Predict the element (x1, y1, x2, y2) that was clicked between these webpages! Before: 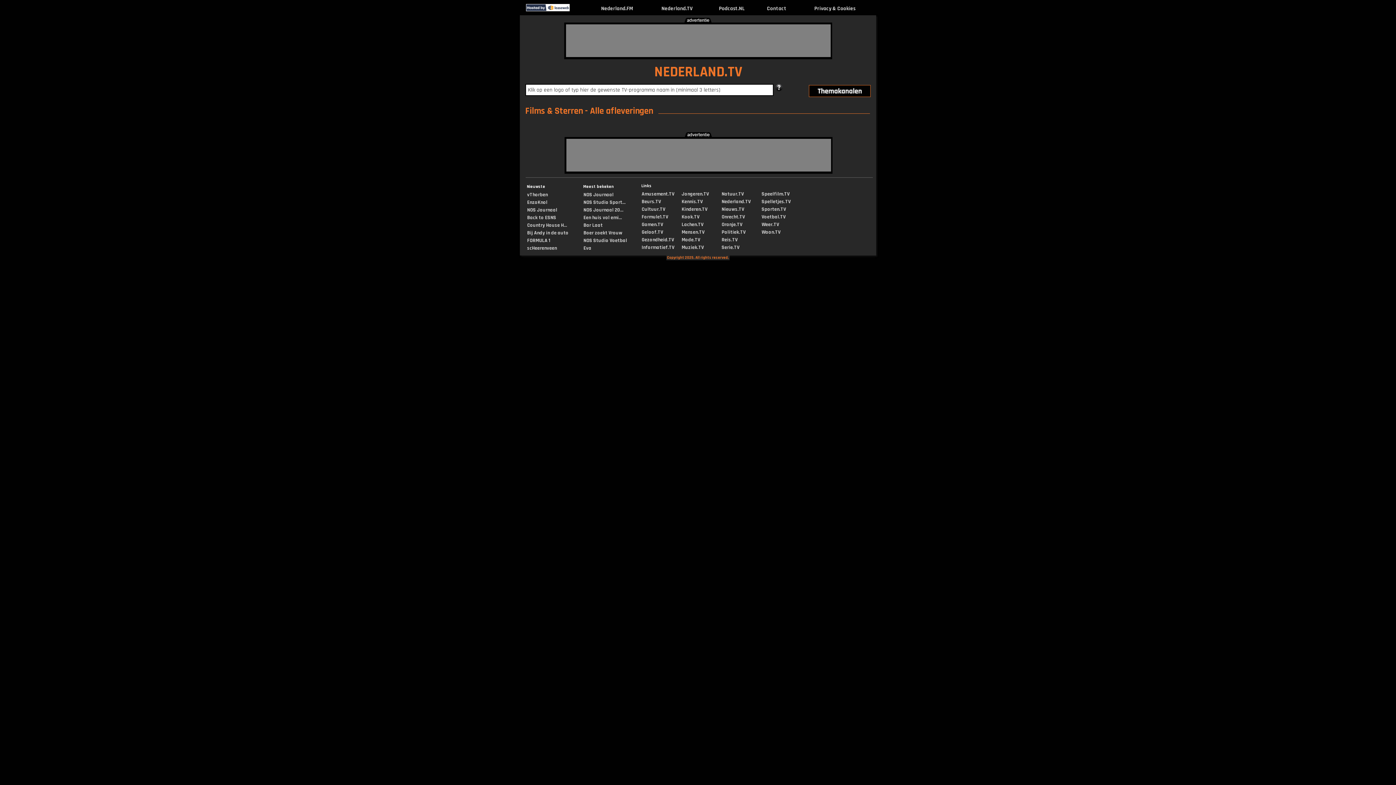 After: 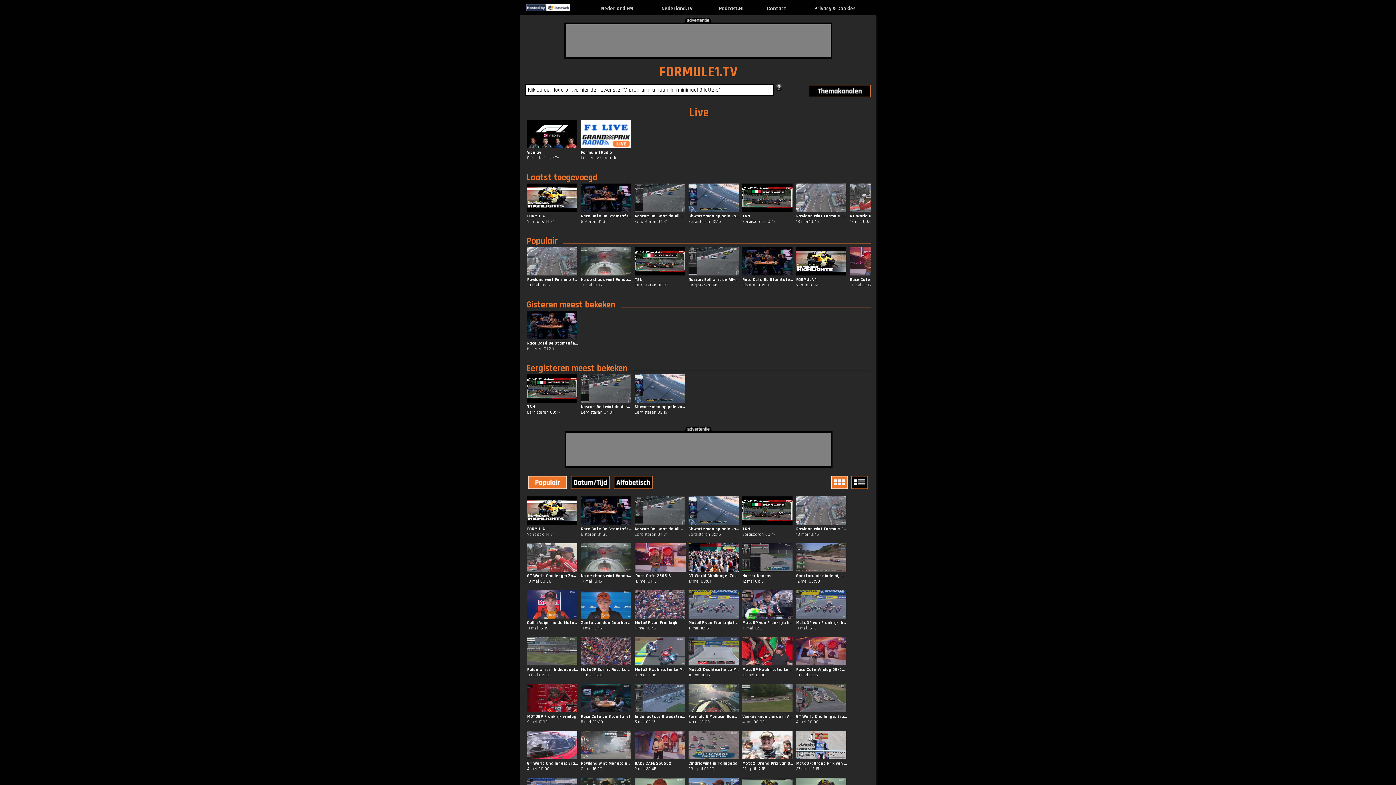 Action: bbox: (641, 213, 668, 220) label: Formule1.TV